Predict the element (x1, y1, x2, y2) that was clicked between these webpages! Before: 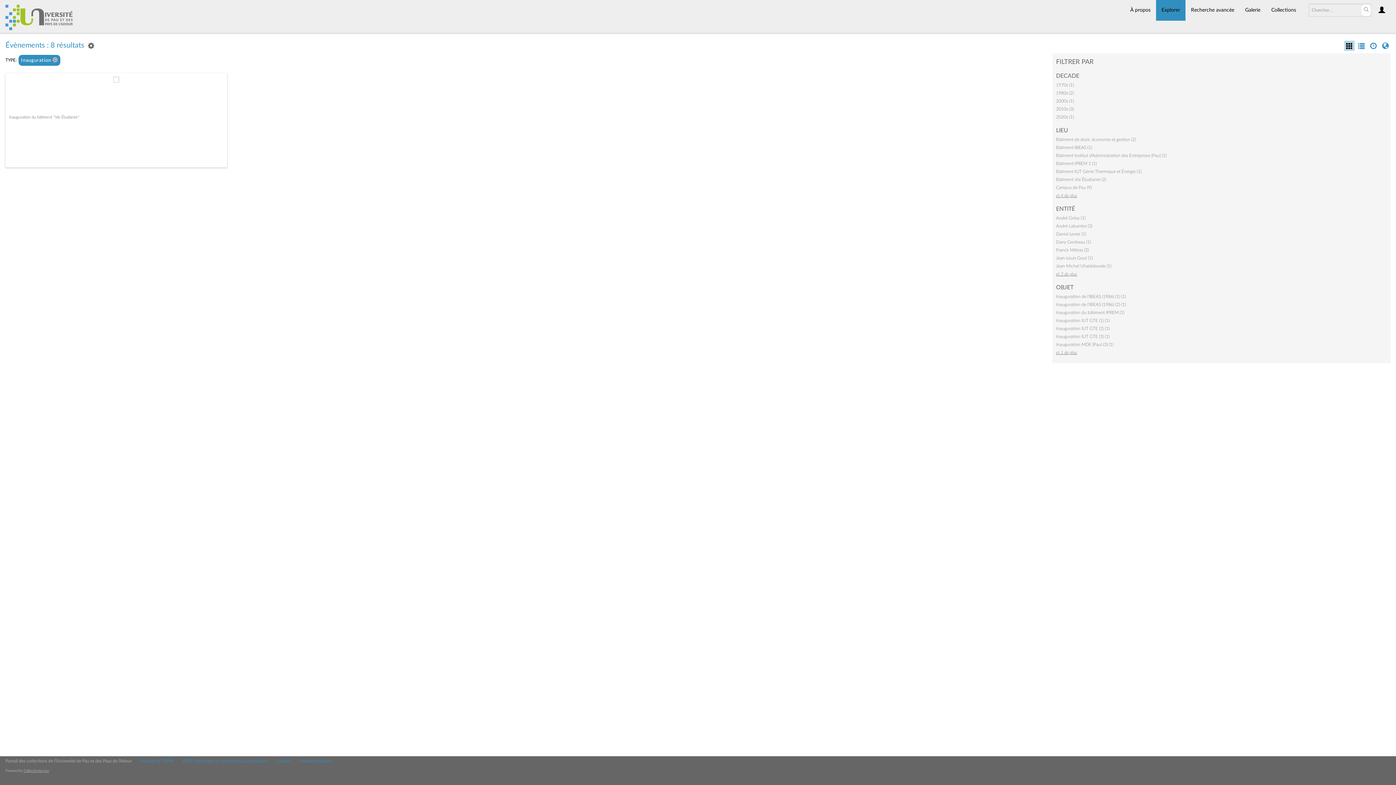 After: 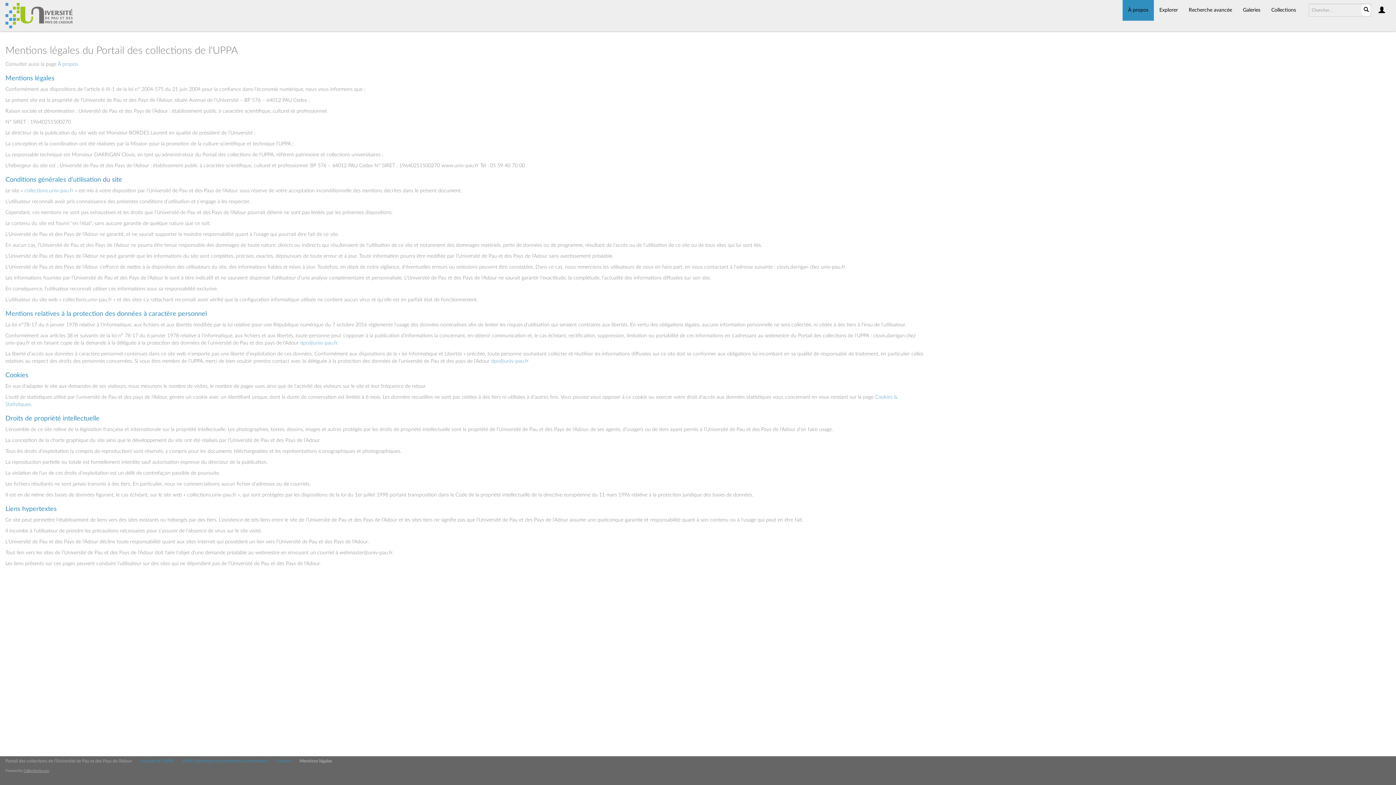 Action: label: Mentions légales bbox: (299, 759, 331, 763)